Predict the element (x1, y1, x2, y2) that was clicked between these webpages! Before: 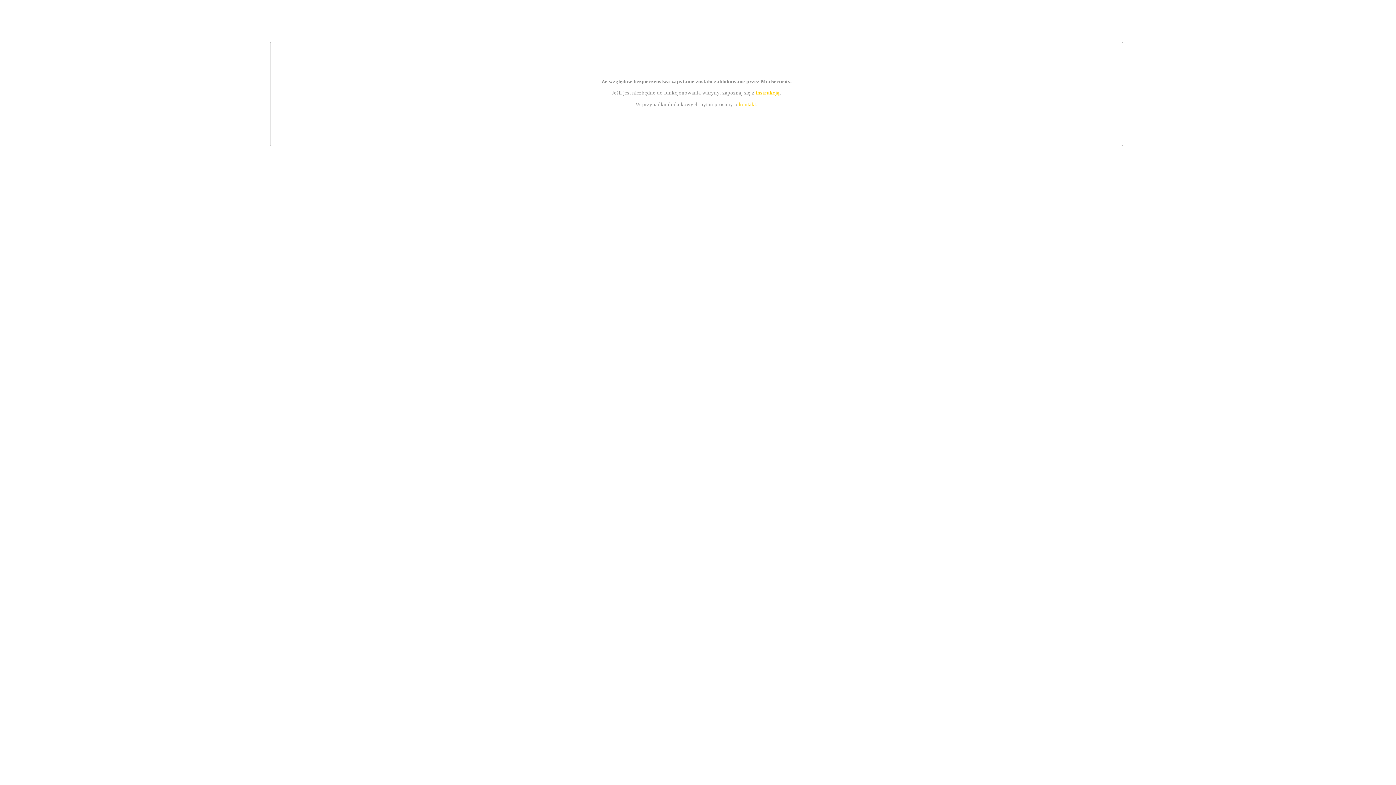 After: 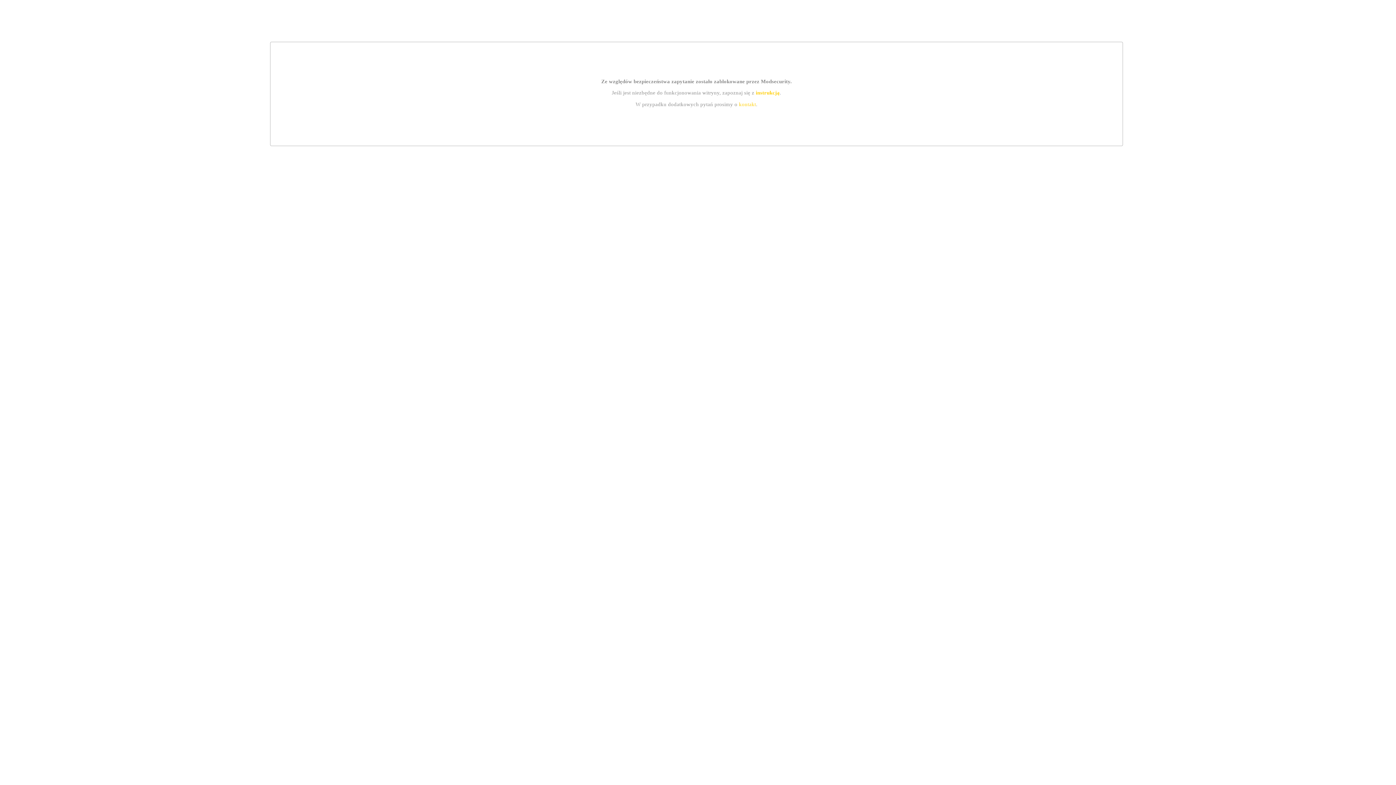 Action: label: kontakt bbox: (739, 101, 756, 107)